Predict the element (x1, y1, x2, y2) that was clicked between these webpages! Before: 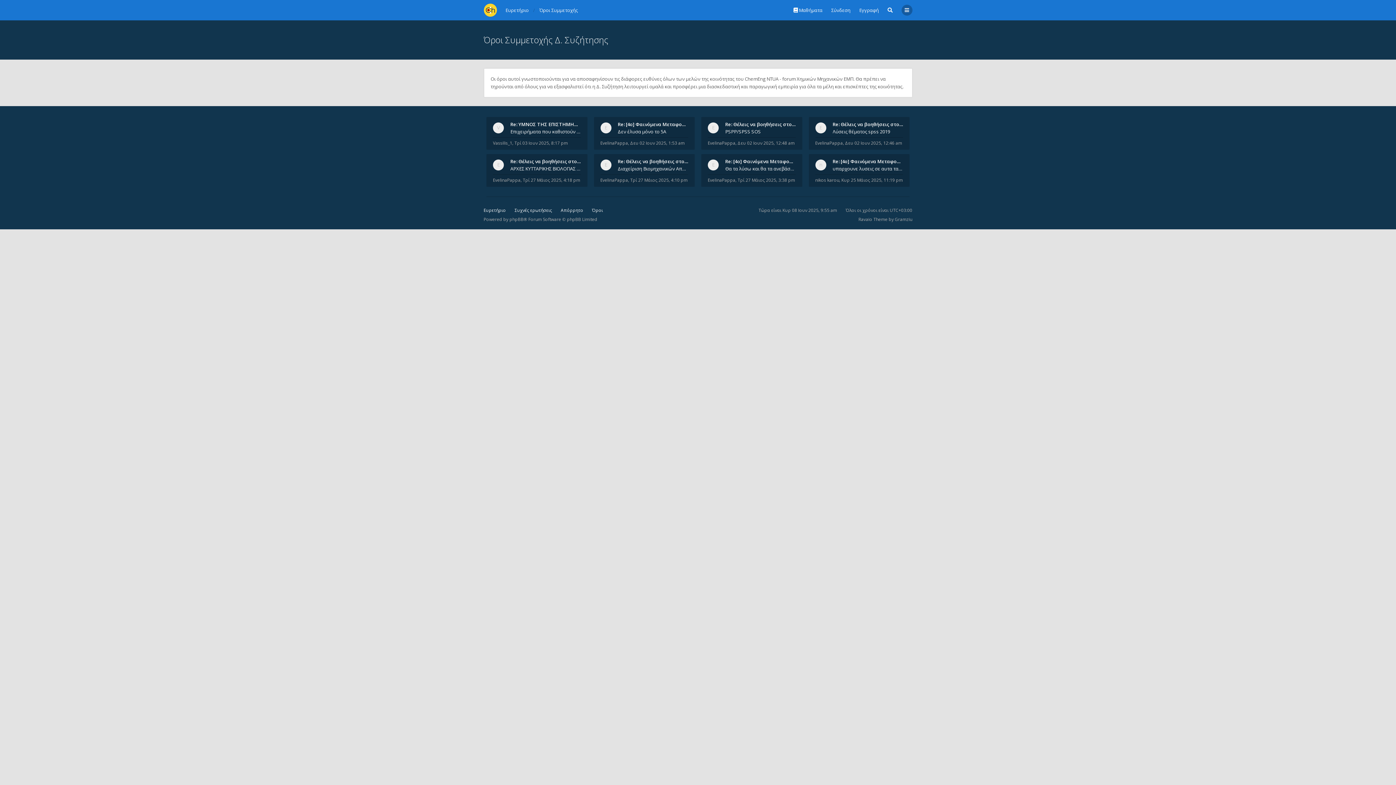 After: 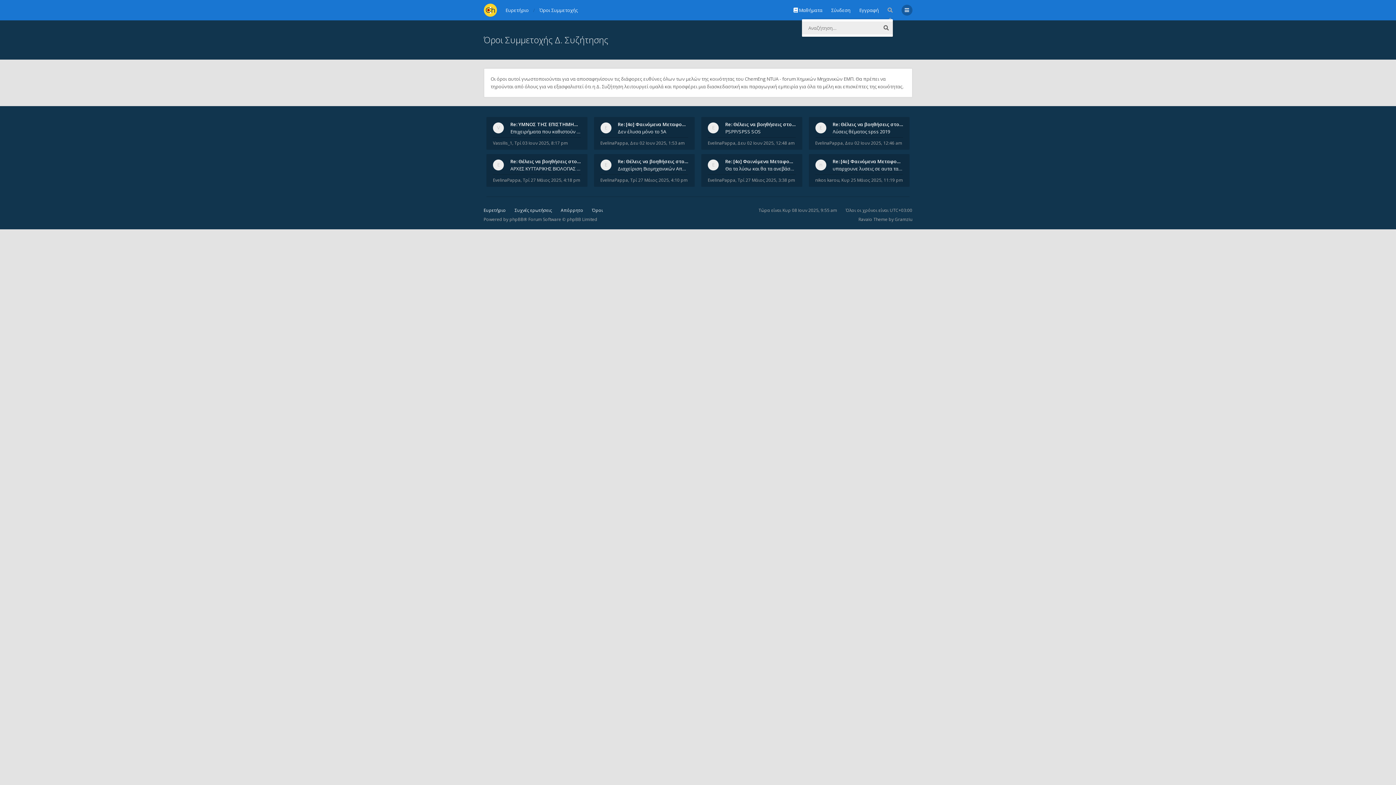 Action: bbox: (887, 4, 892, 15)